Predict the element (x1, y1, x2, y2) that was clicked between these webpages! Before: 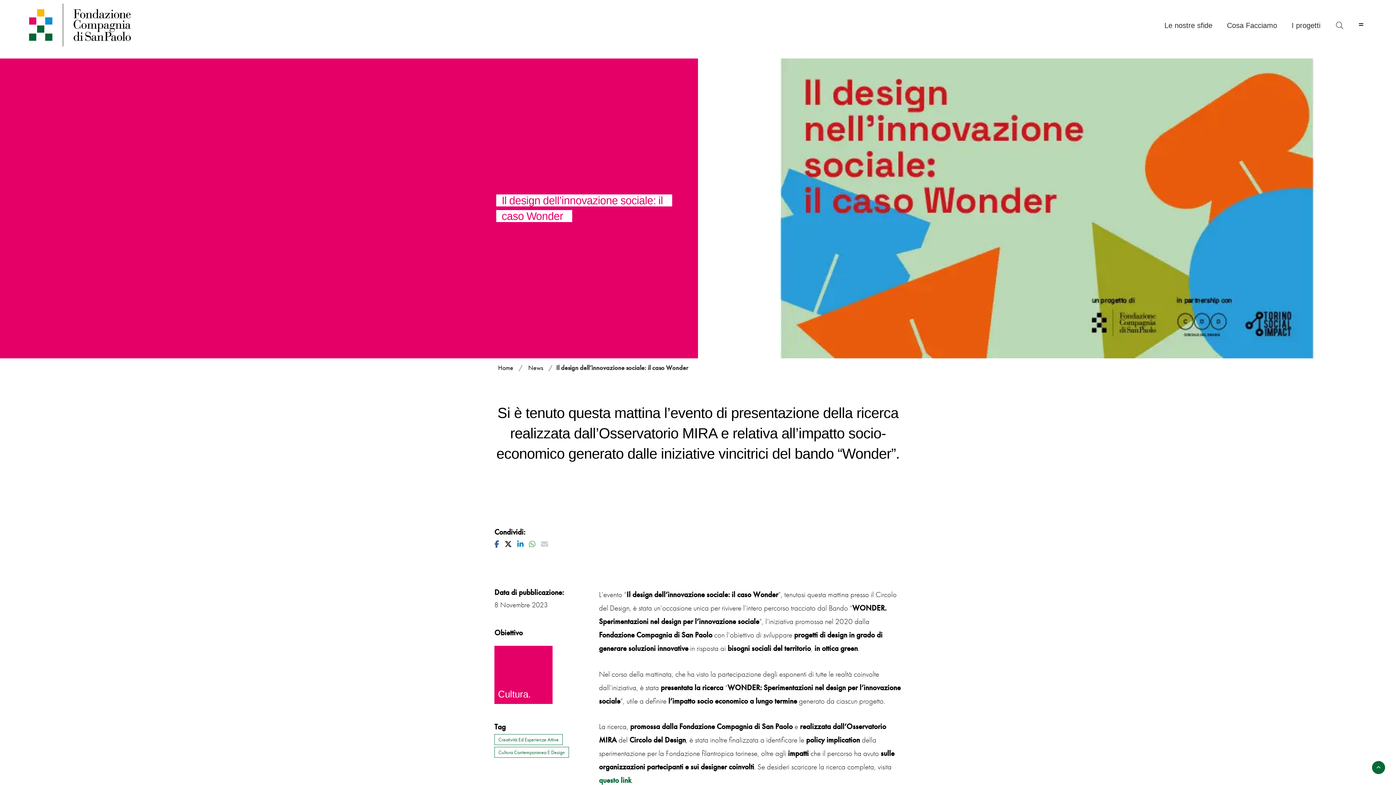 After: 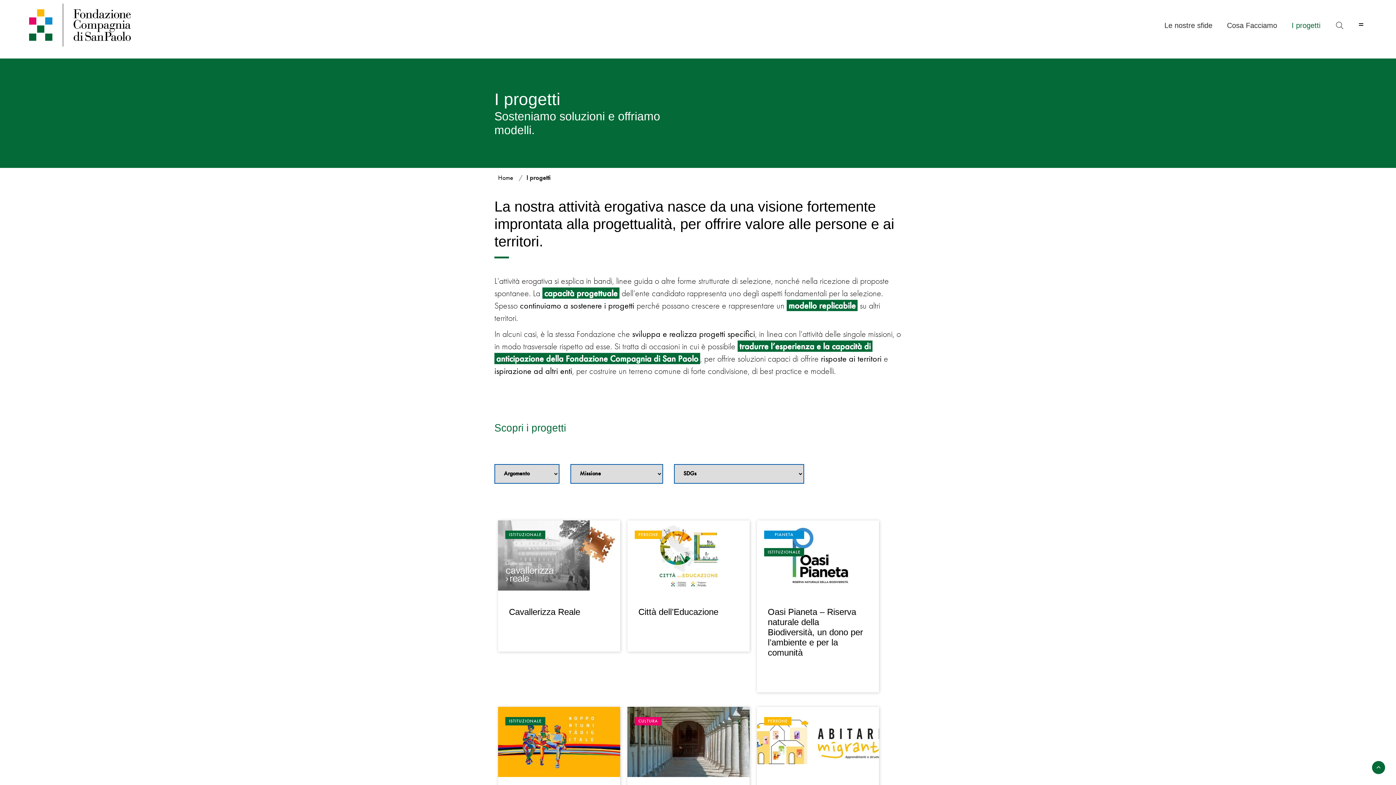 Action: label: I progetti bbox: (1284, 16, 1328, 35)